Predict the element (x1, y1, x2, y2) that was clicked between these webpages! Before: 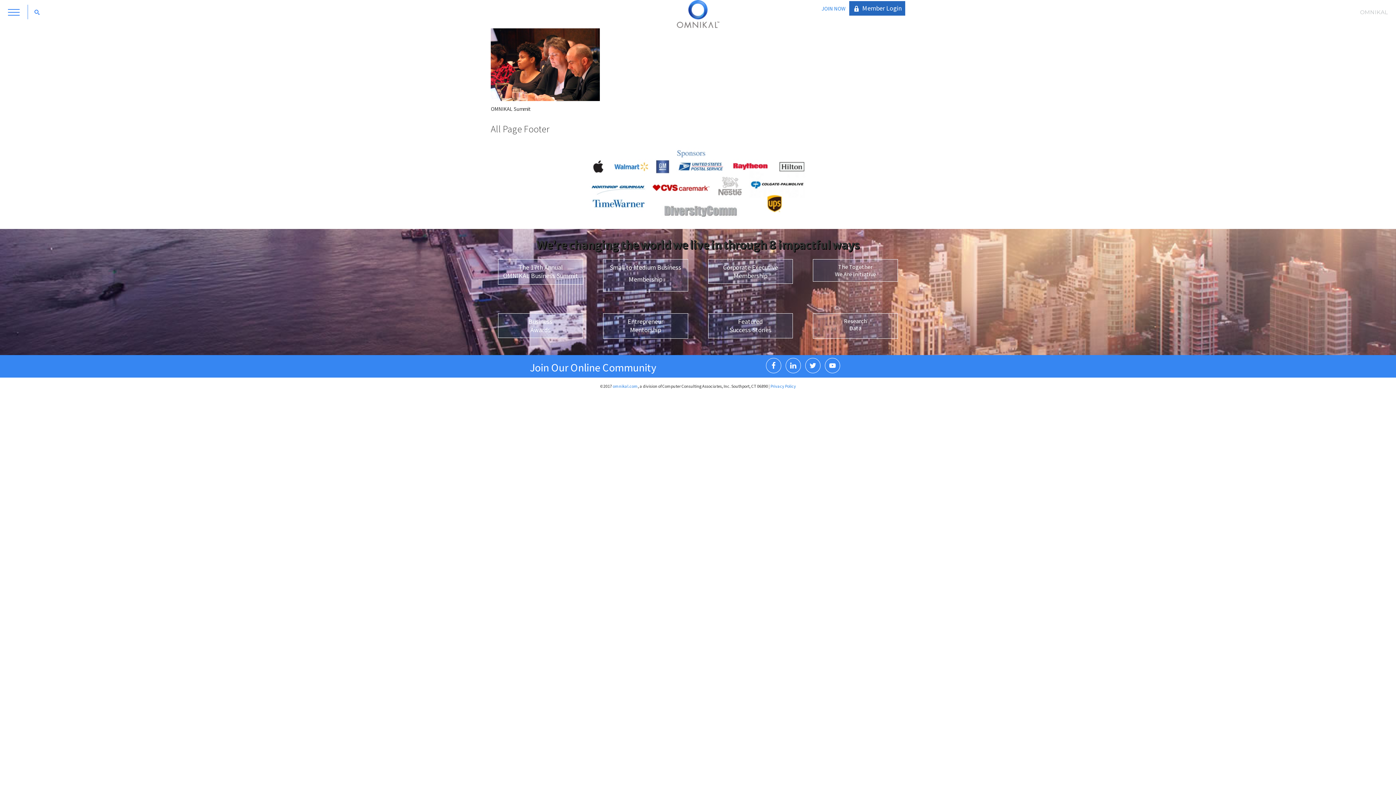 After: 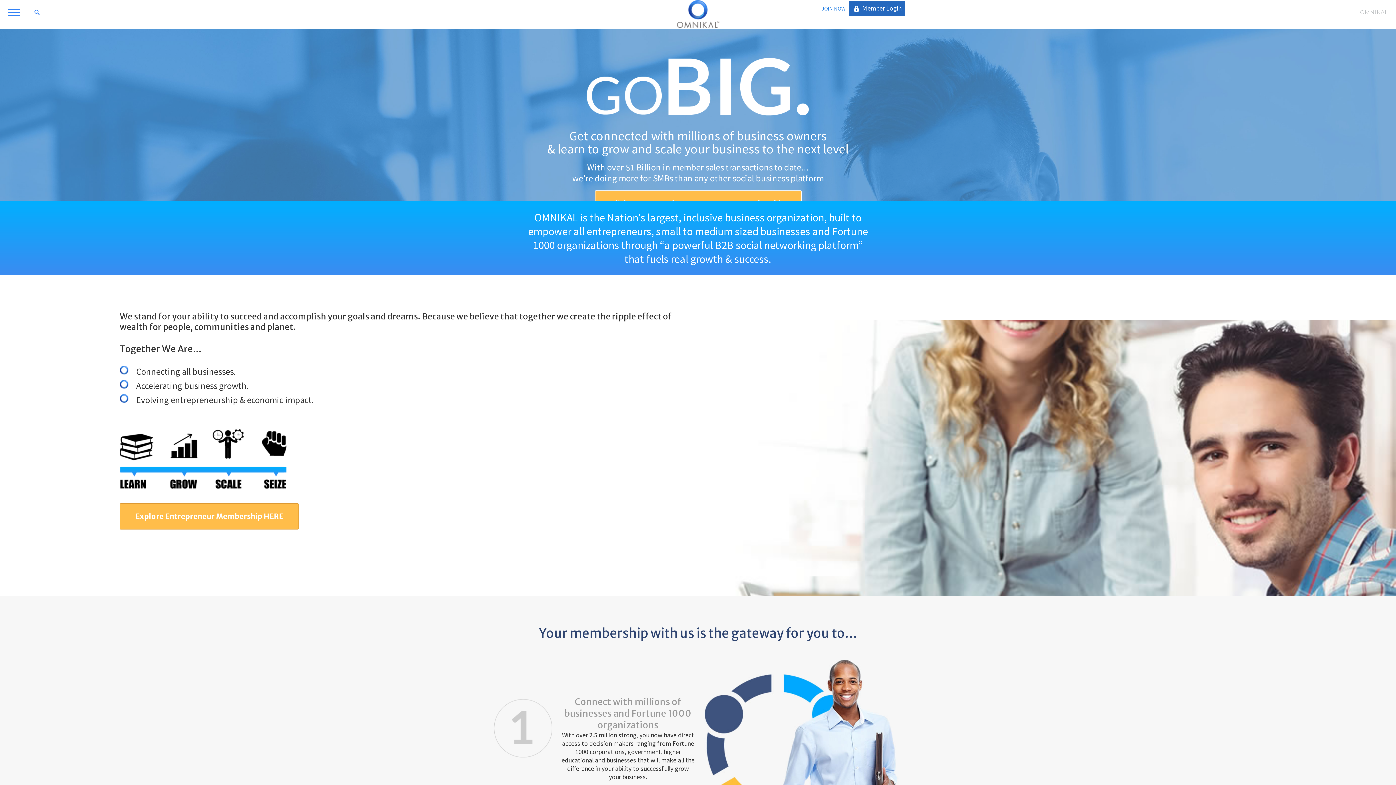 Action: bbox: (676, 0, 719, 28)